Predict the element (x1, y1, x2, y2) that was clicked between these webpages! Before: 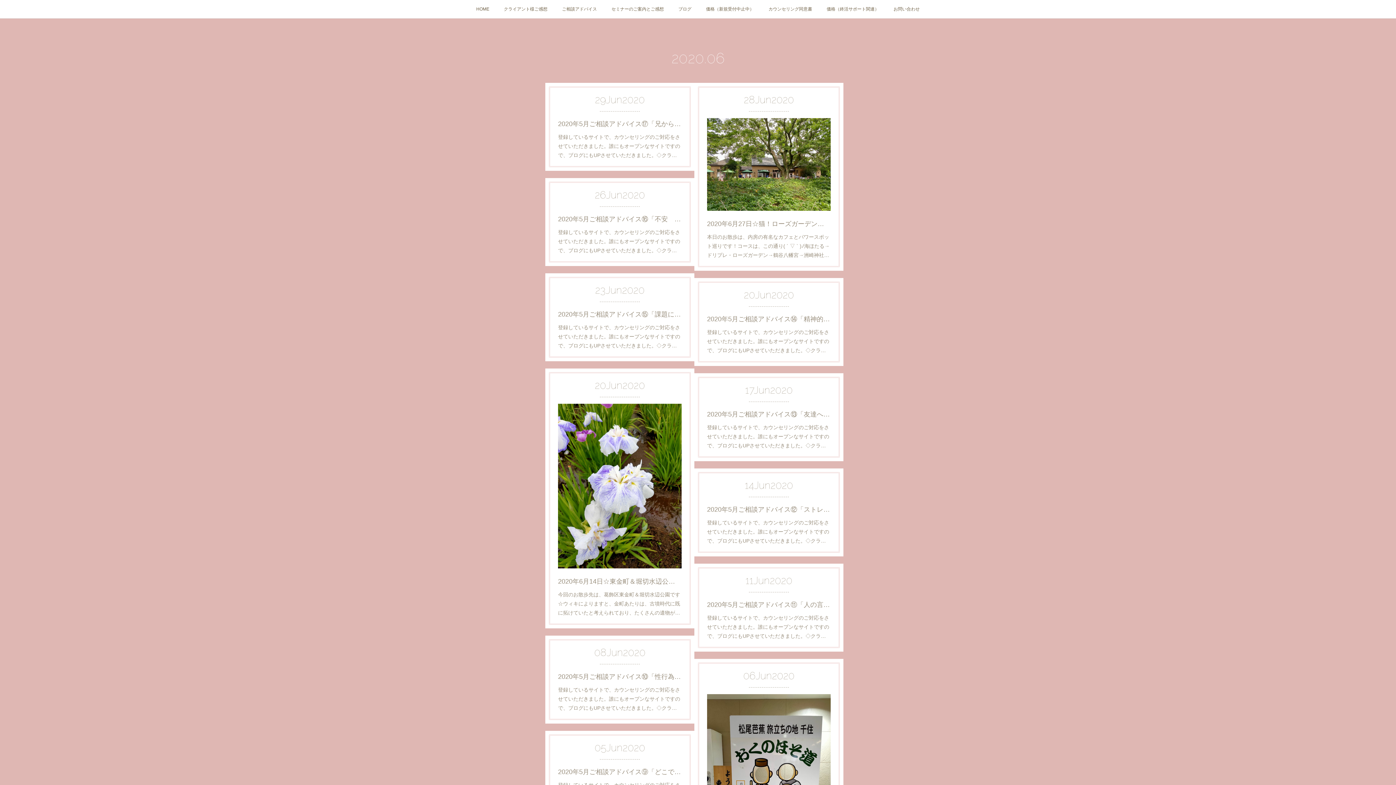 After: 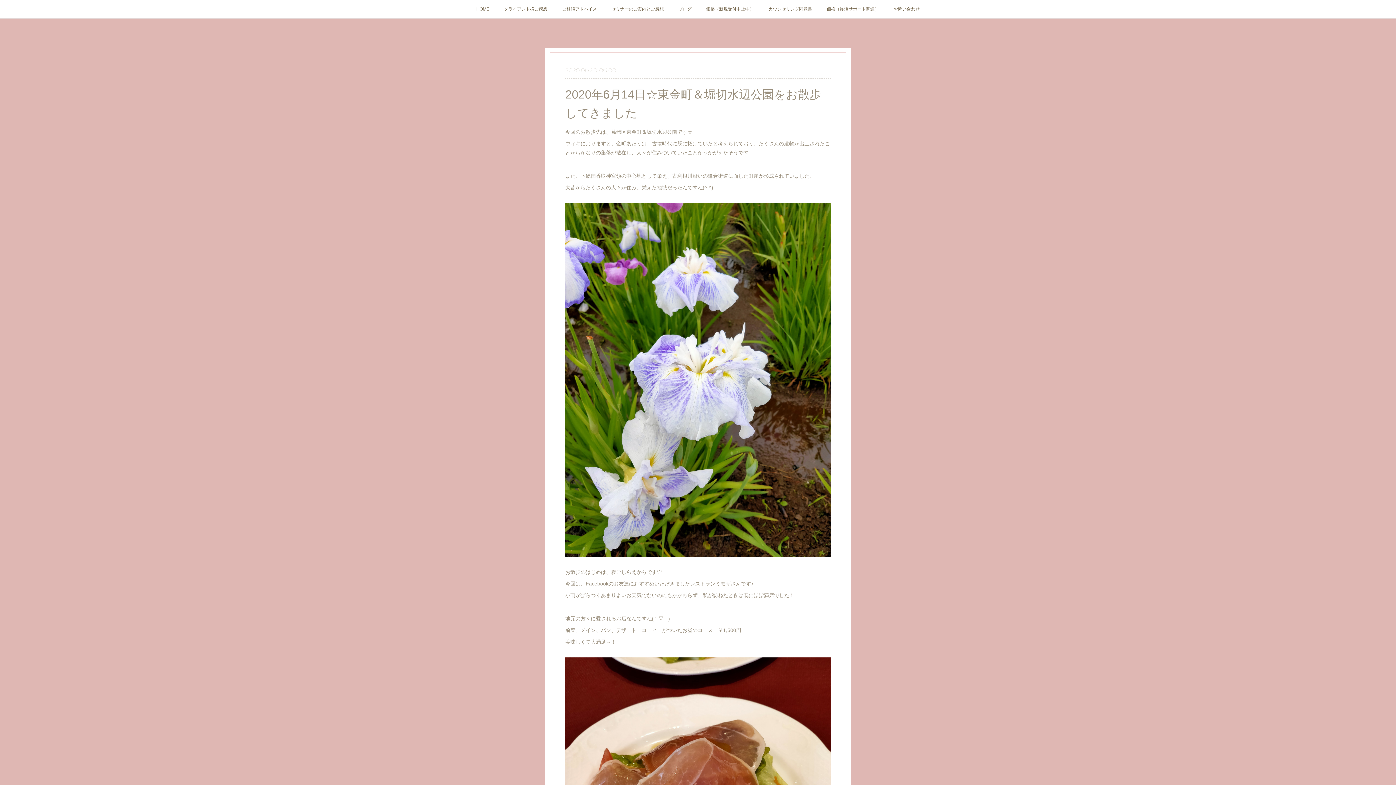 Action: label: 20Jun2020 bbox: (594, 374, 645, 397)